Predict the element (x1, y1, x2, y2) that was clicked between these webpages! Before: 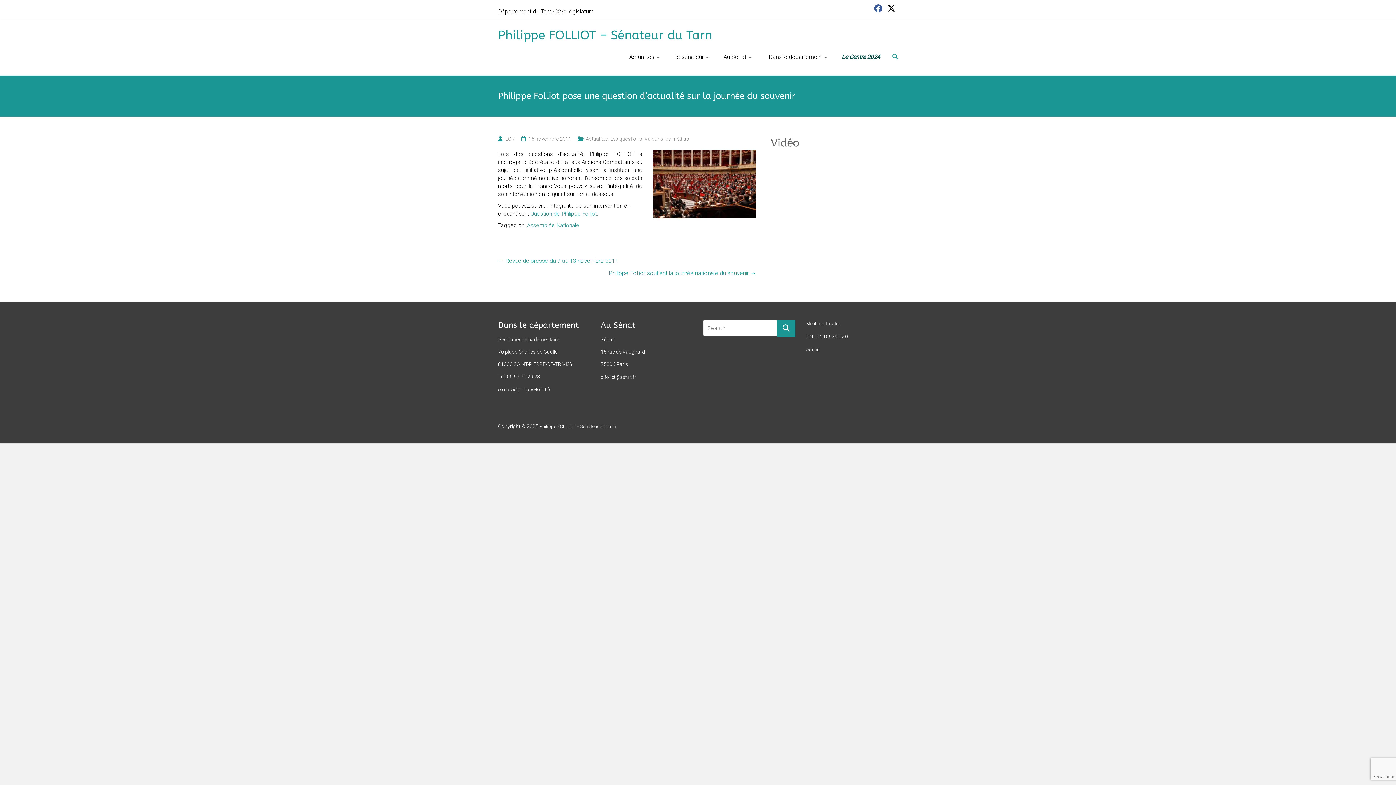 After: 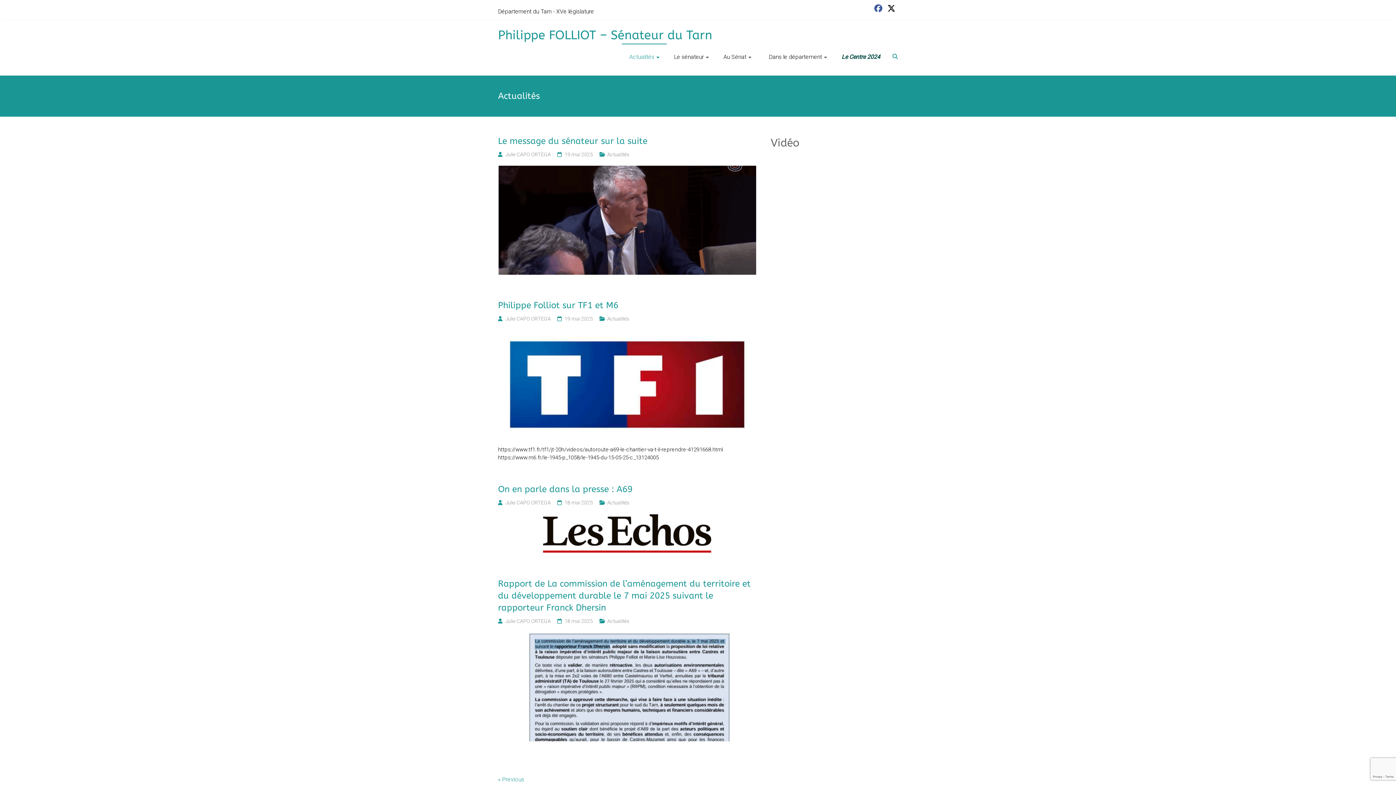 Action: bbox: (629, 44, 659, 69) label: Actualités